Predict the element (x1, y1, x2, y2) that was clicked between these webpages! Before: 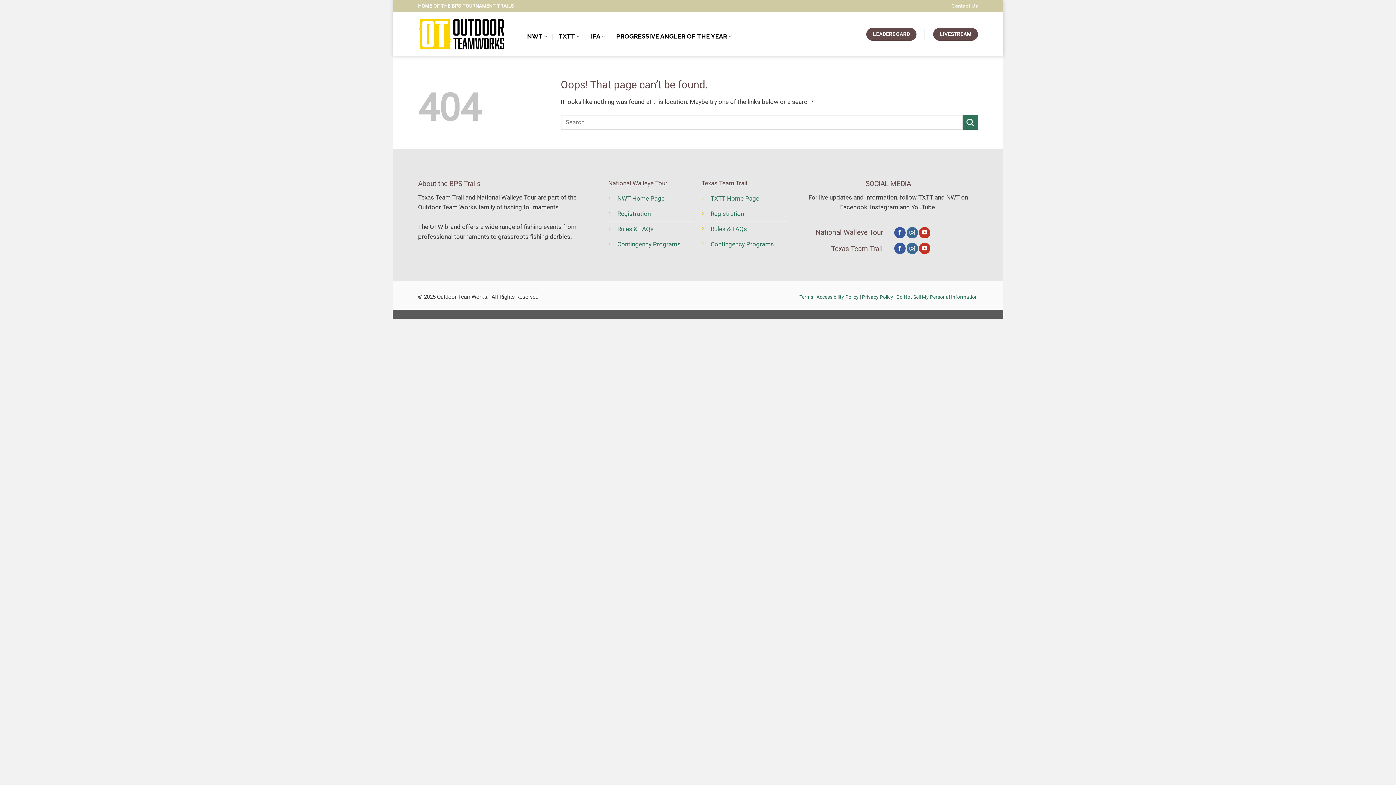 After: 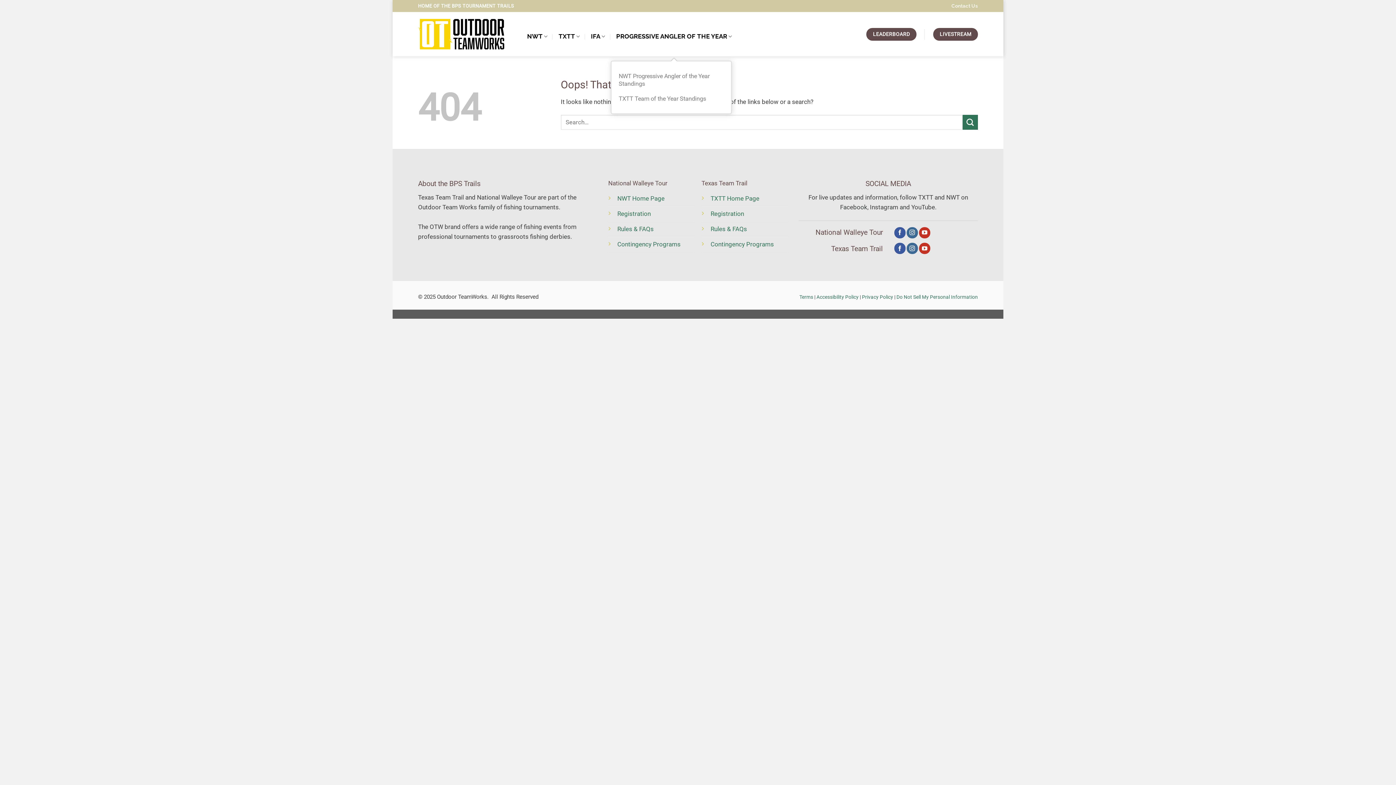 Action: bbox: (616, 12, 732, 60) label: PROGRESSIVE ANGLER OF THE YEAR